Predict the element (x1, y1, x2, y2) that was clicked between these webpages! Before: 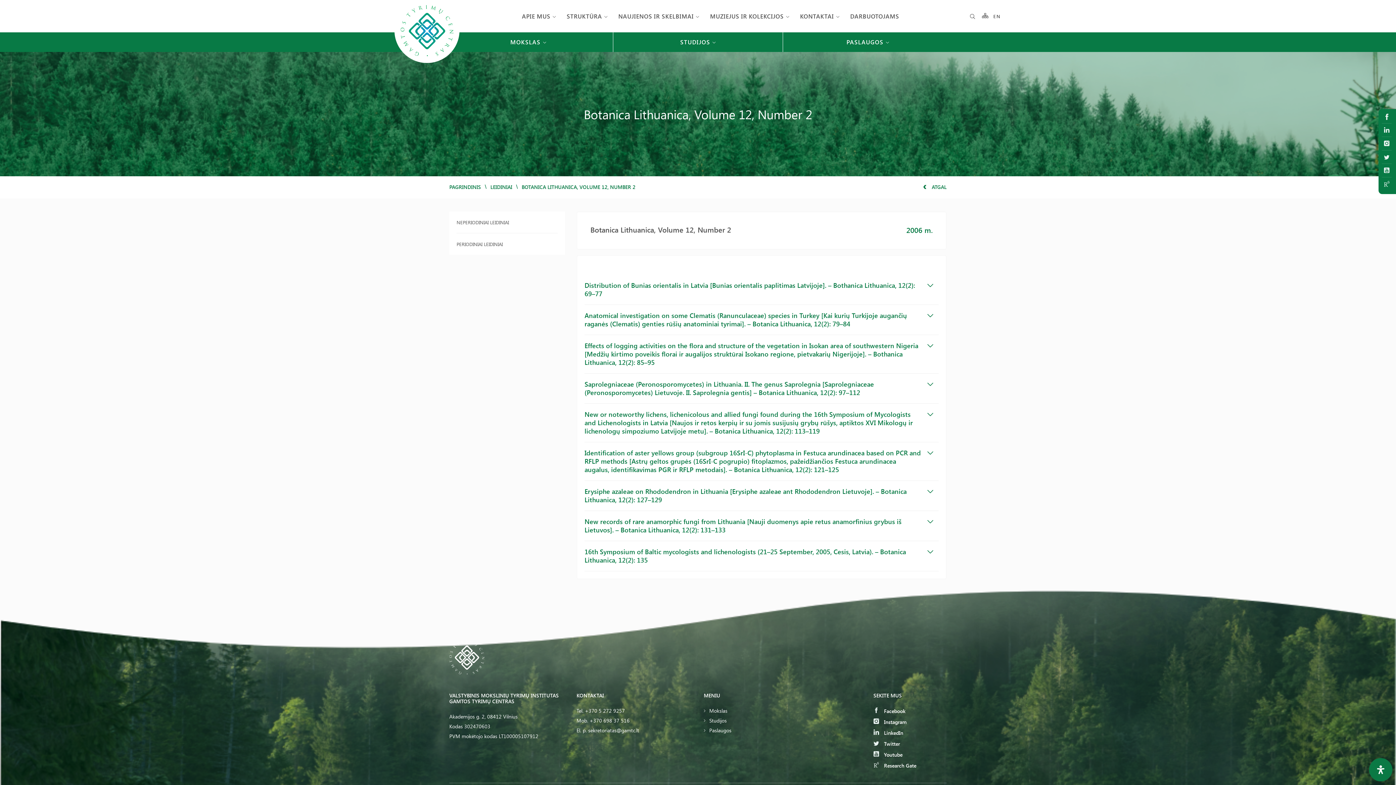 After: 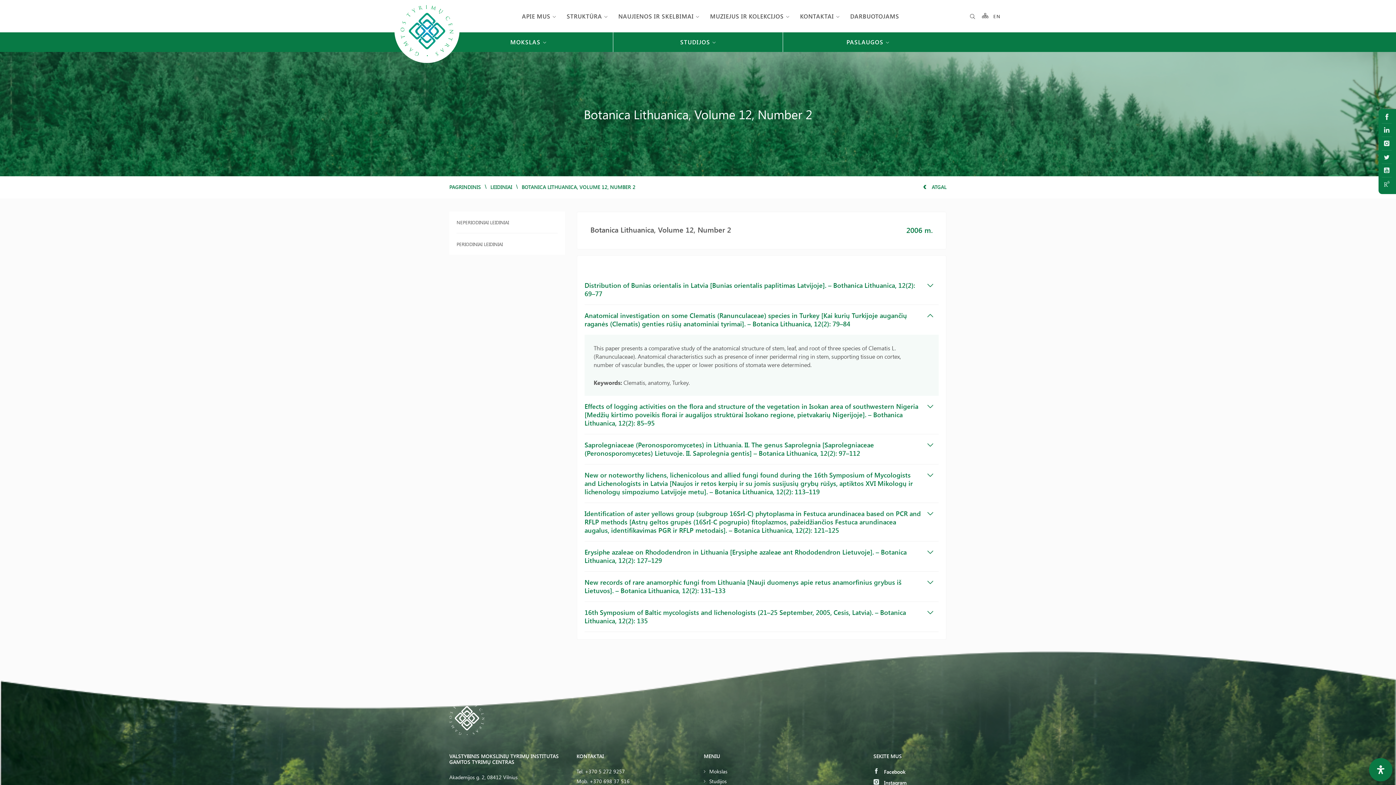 Action: label: Anatomical investigation on some Clematis (Ranunculaceae) species in Turkey [Kai kurių Turkijoje augančių raganės (Clematis) genties rūšių anatominiai tyrimai]. – Botanica Lithuanica, 12(2): 79–84 bbox: (584, 305, 938, 335)